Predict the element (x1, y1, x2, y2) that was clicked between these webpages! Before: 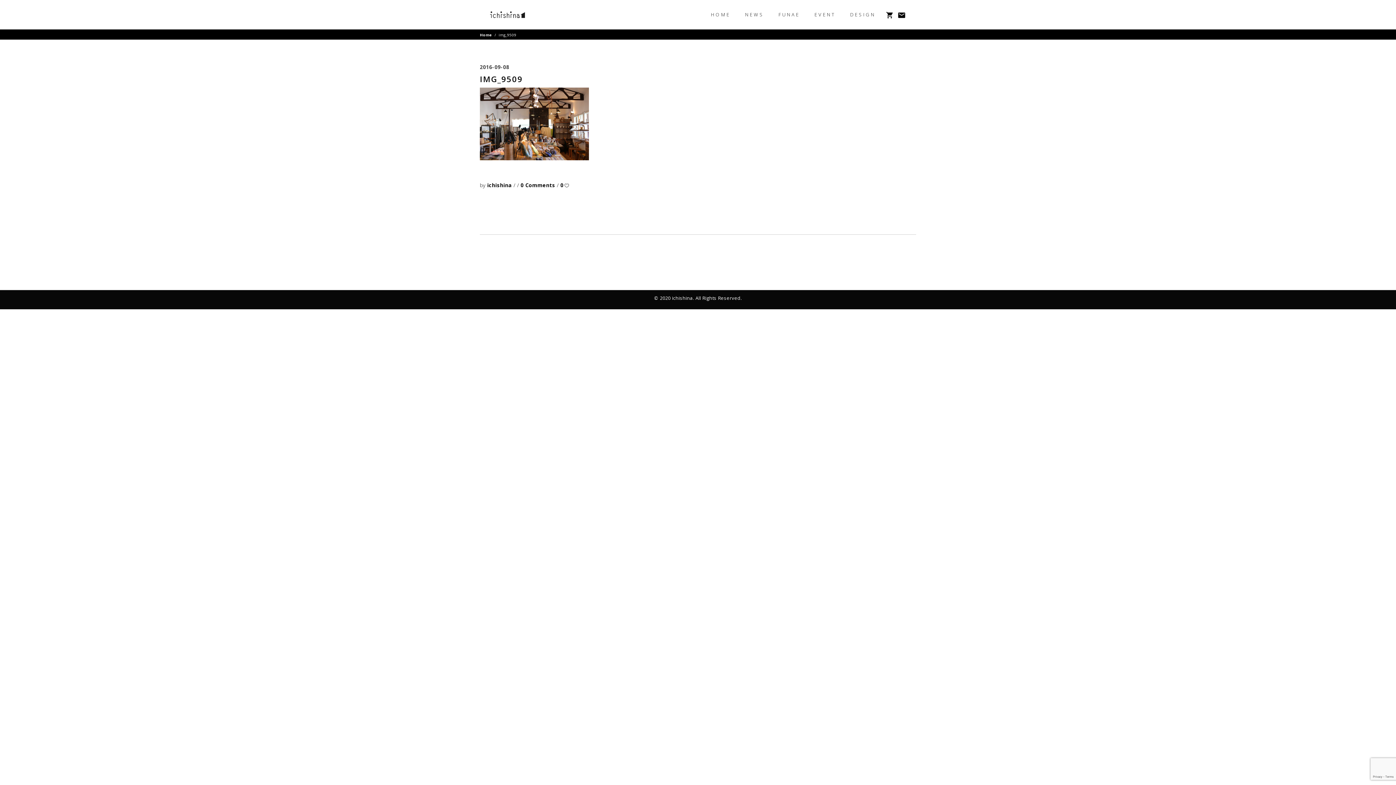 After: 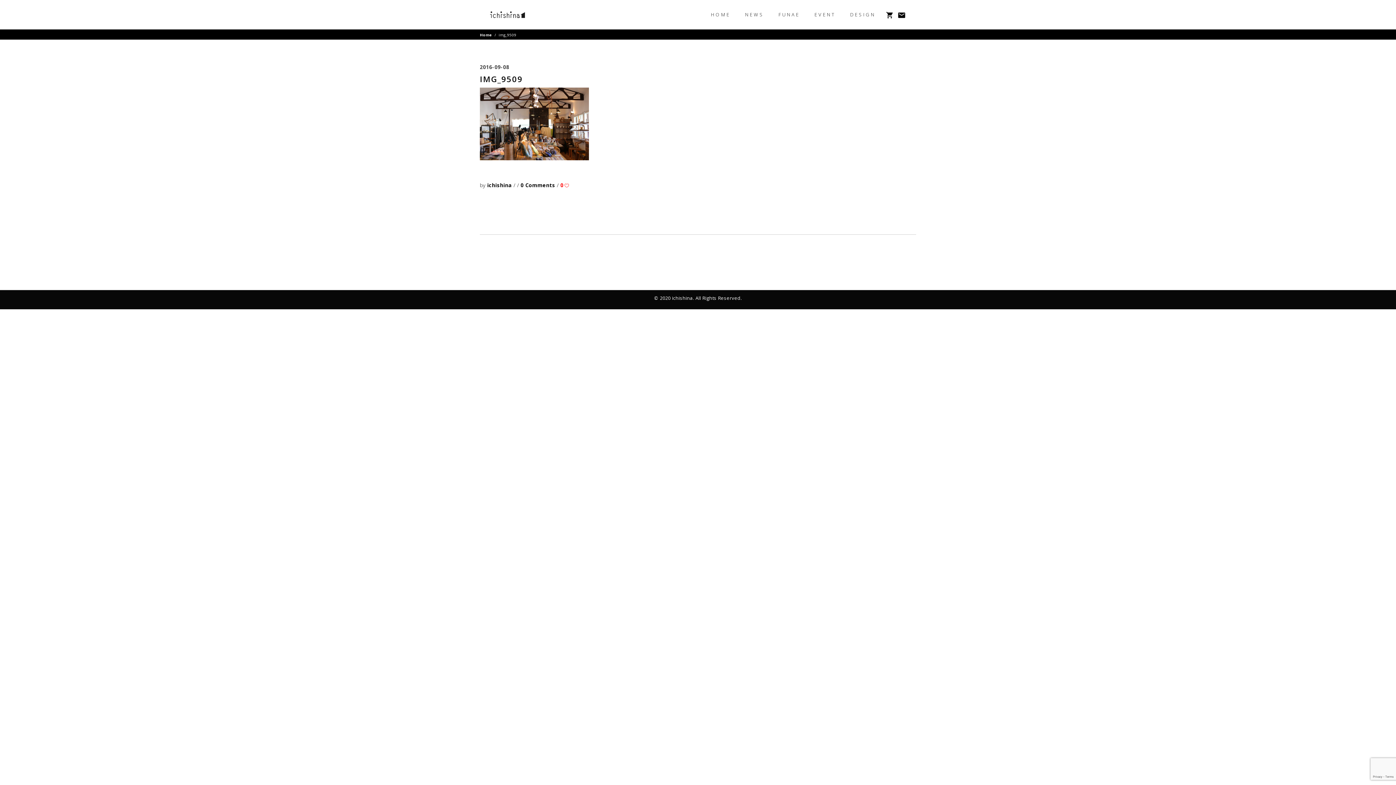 Action: bbox: (560, 181, 569, 188) label: 0